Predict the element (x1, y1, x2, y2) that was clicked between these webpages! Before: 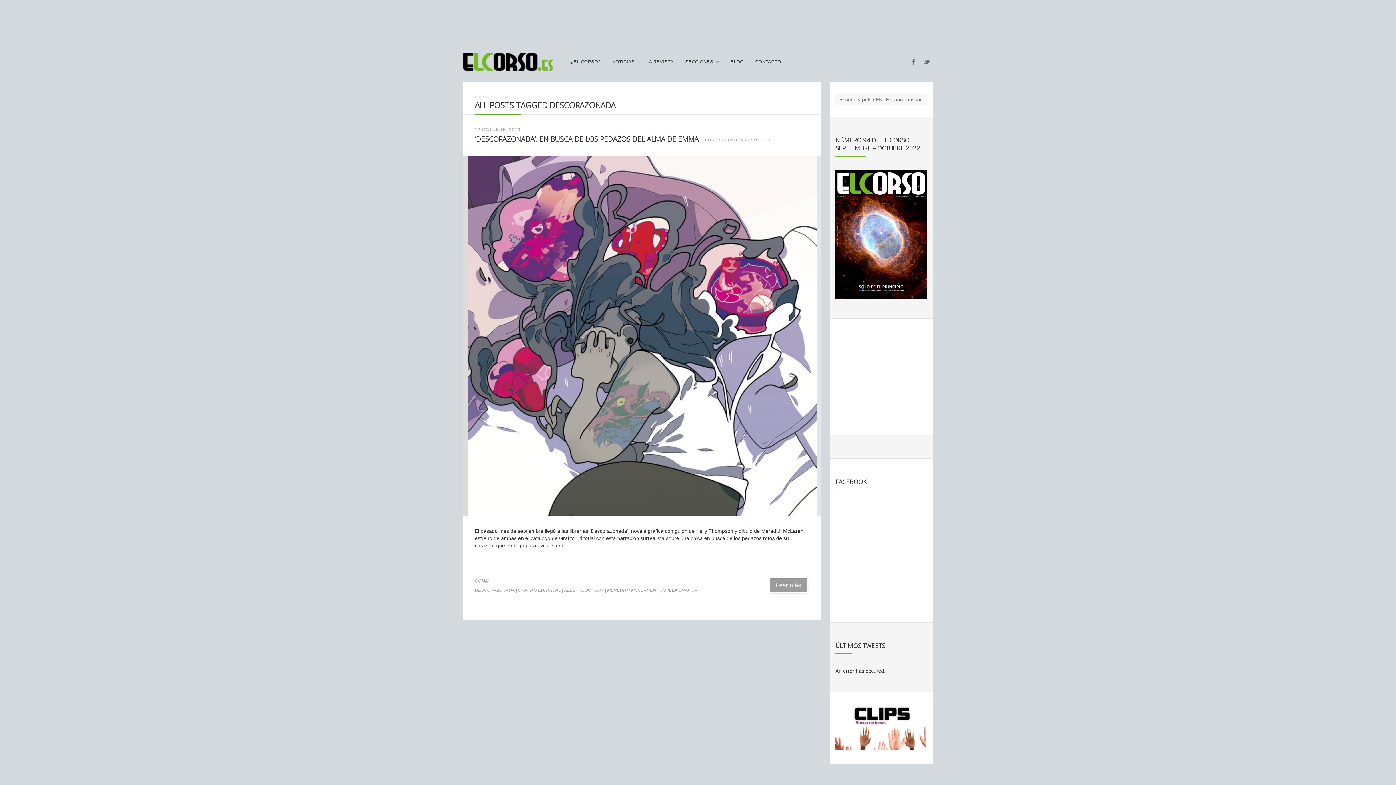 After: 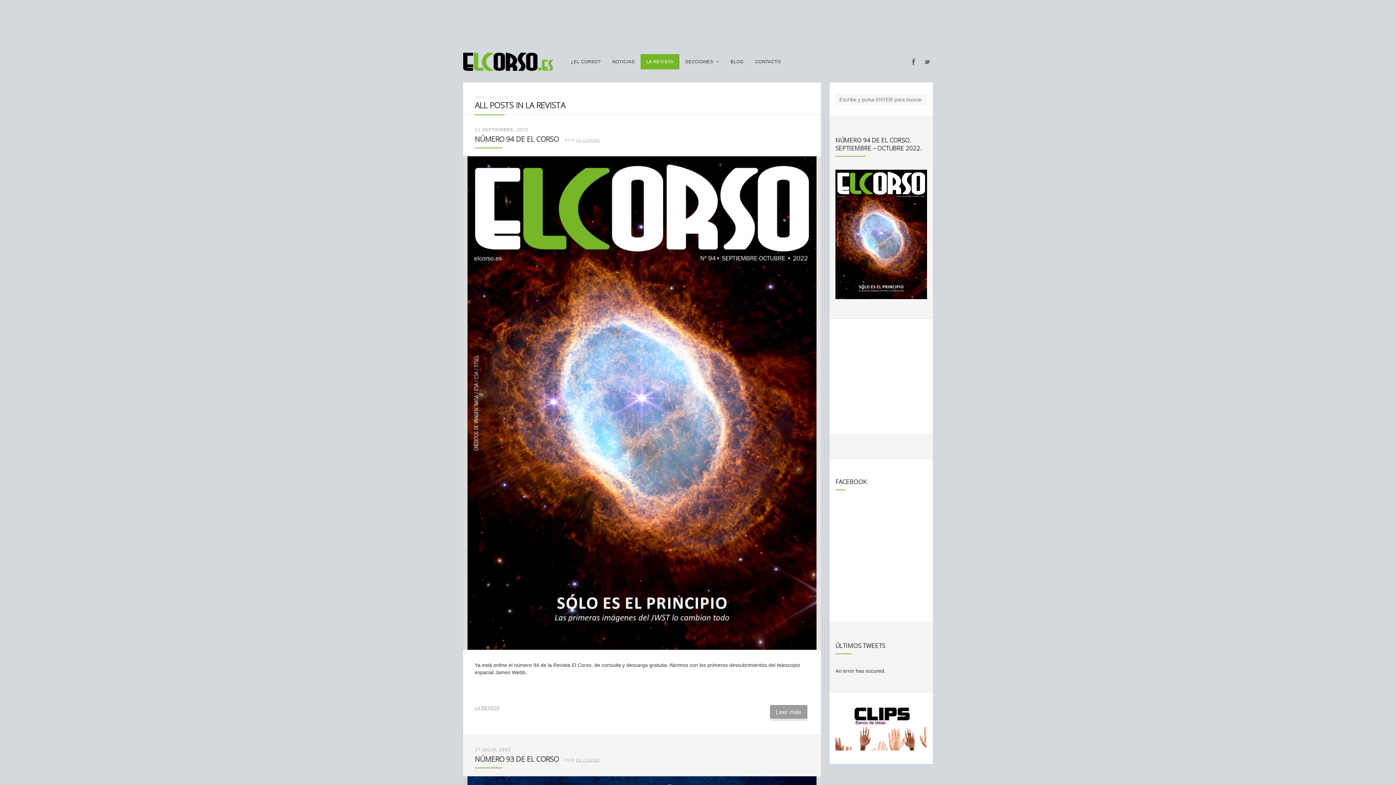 Action: label: LA REVISTA bbox: (640, 54, 679, 69)